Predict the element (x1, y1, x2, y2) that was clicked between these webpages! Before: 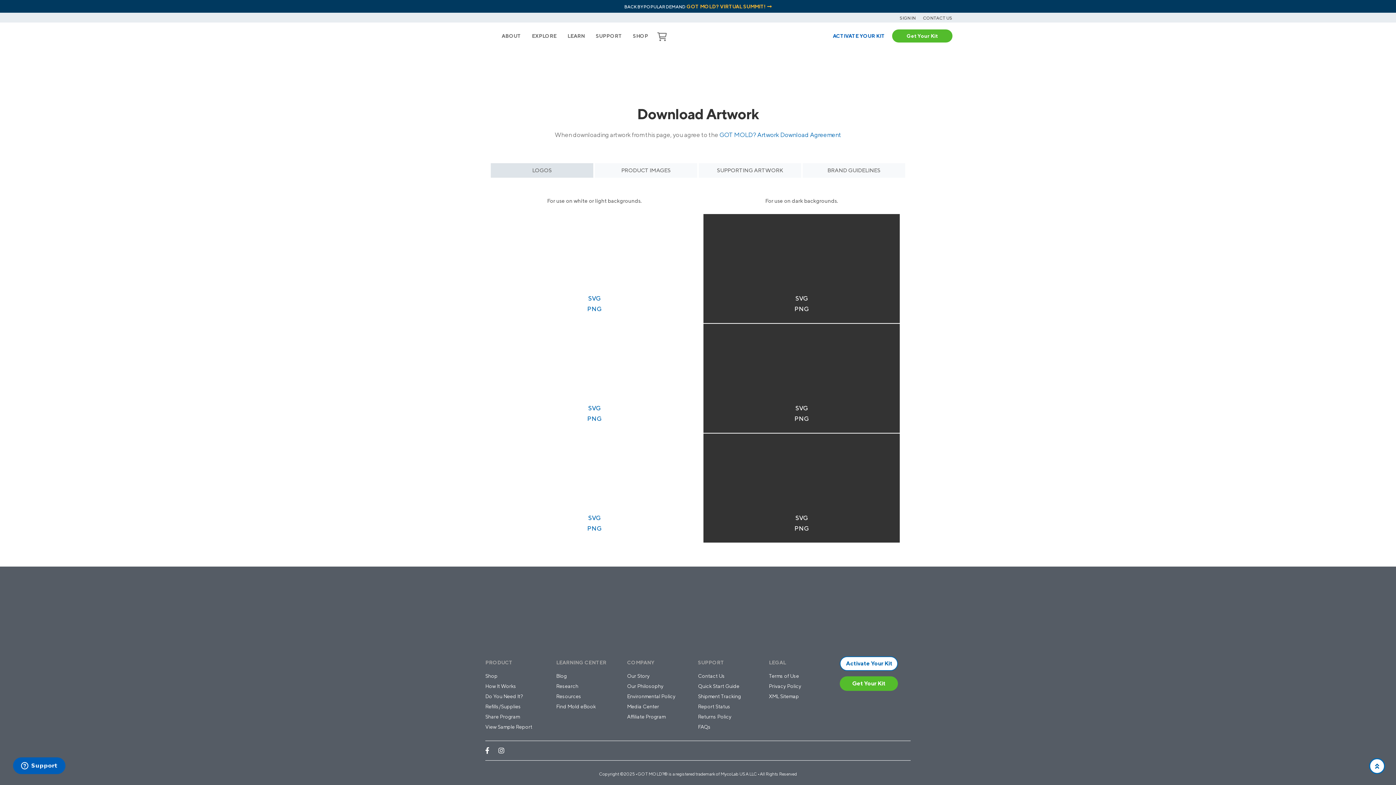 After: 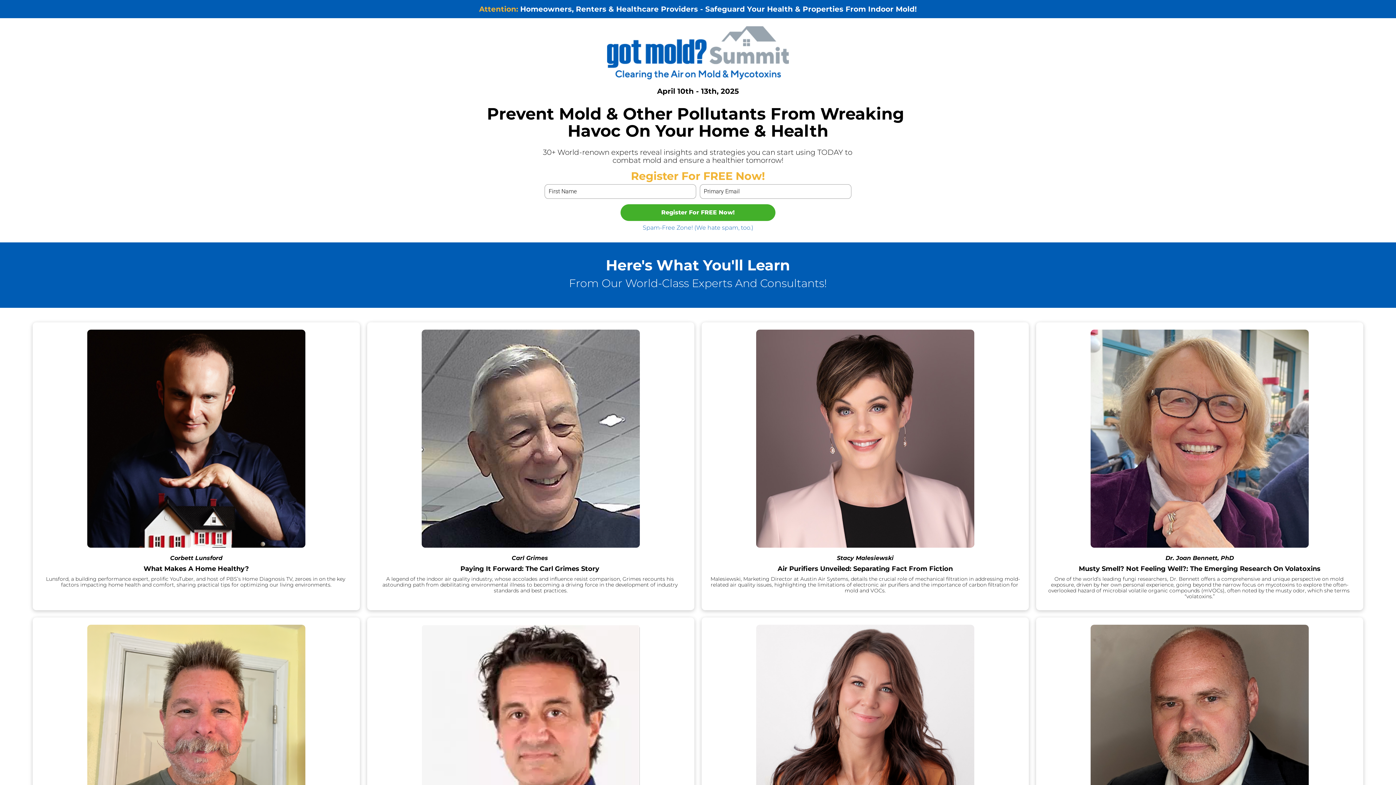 Action: bbox: (686, 3, 771, 9) label: GOT MOLD? VIRTUAL SUMMIT! 